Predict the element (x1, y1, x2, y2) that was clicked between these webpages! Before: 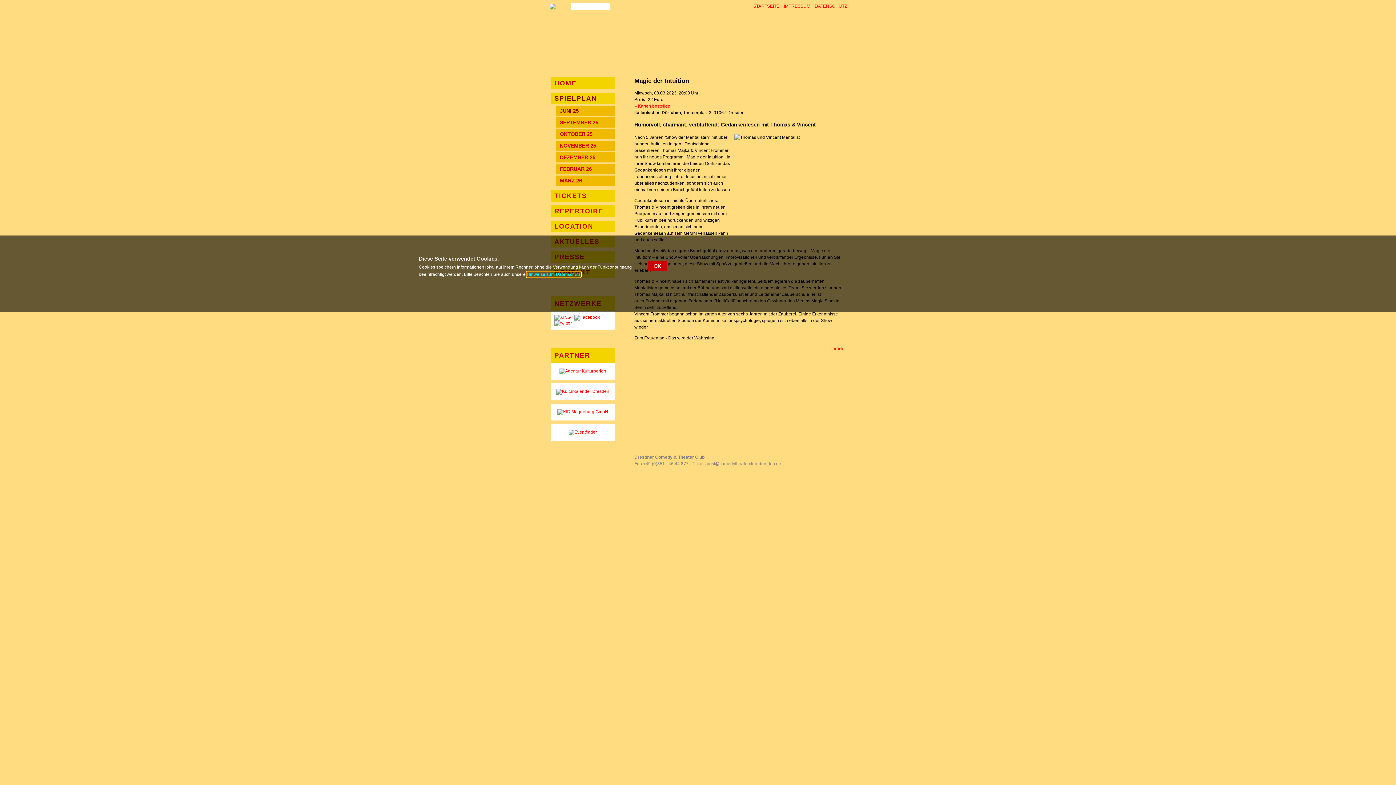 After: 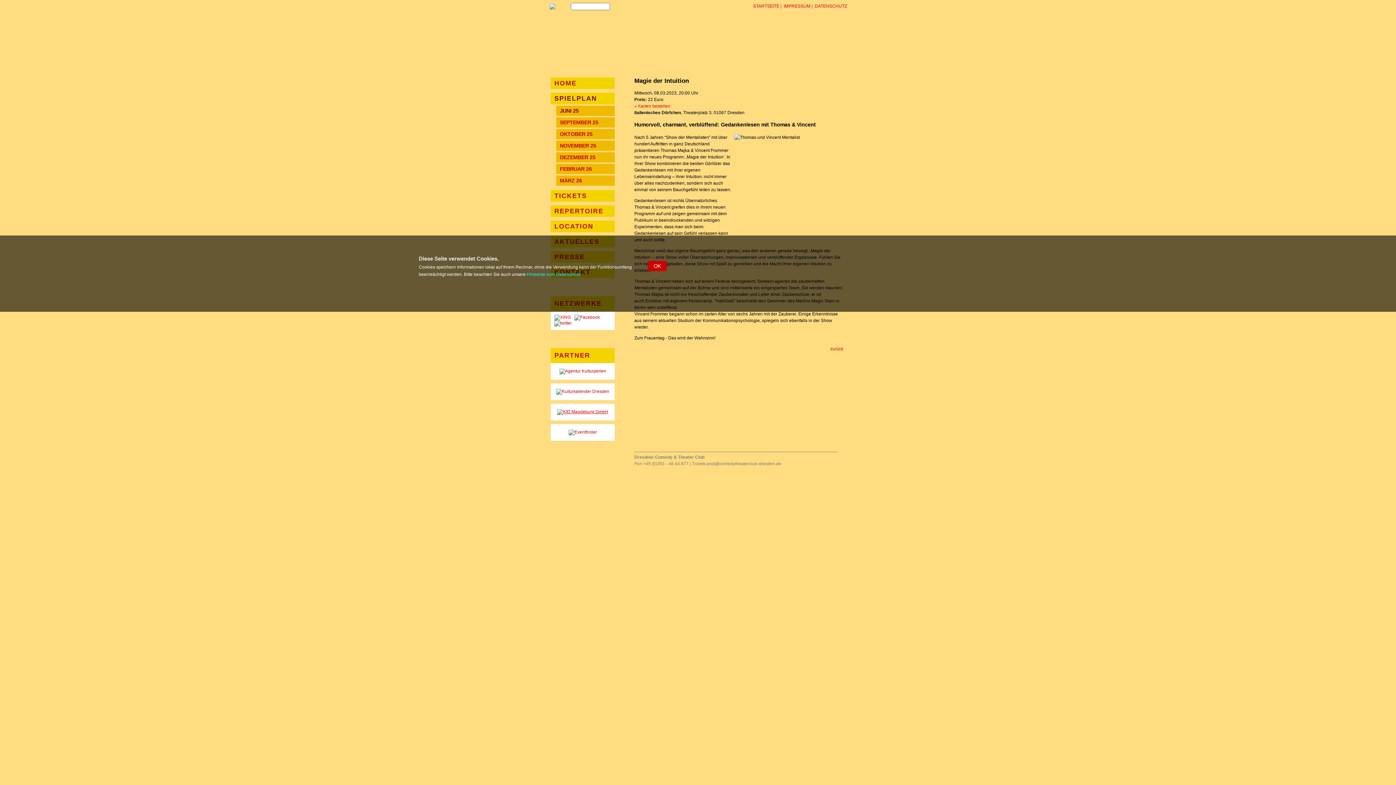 Action: bbox: (555, 409, 610, 414)